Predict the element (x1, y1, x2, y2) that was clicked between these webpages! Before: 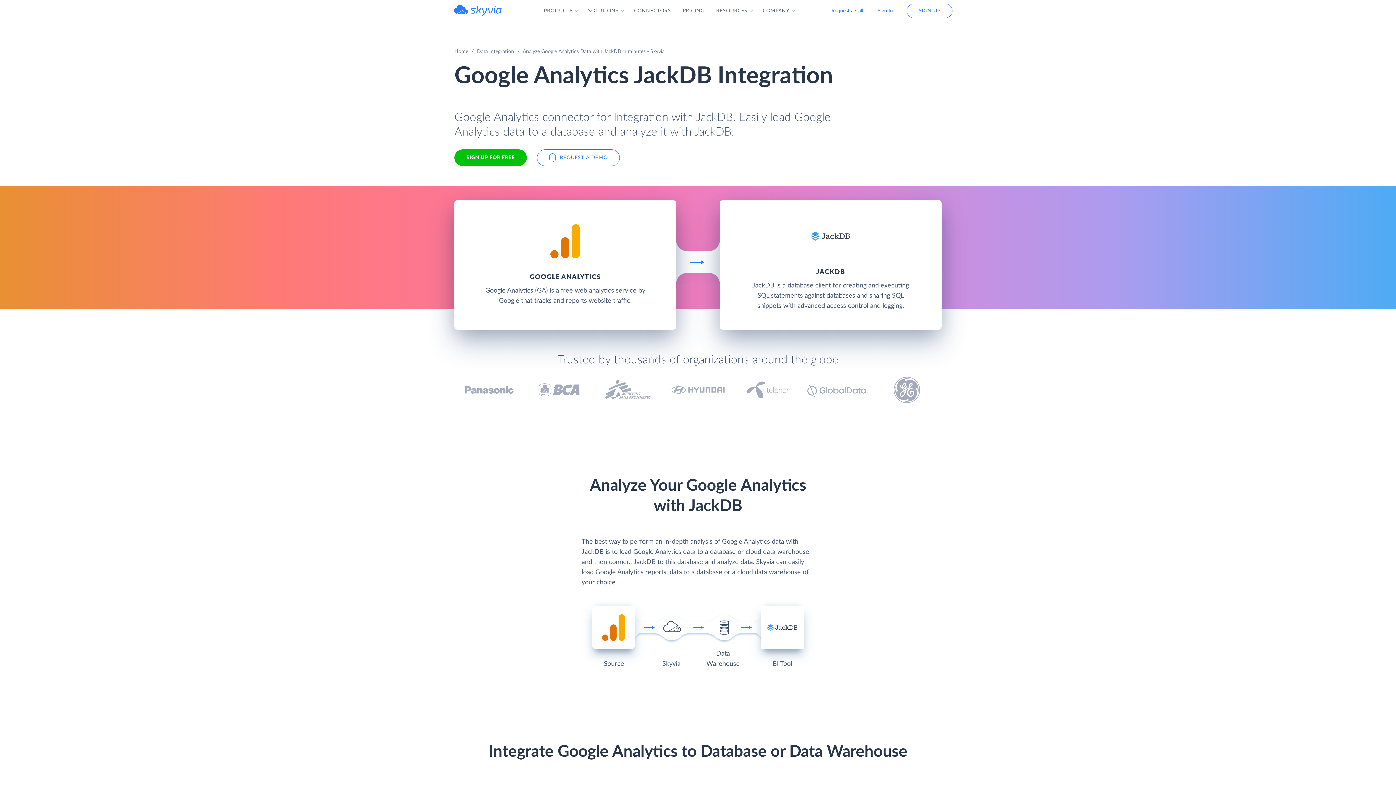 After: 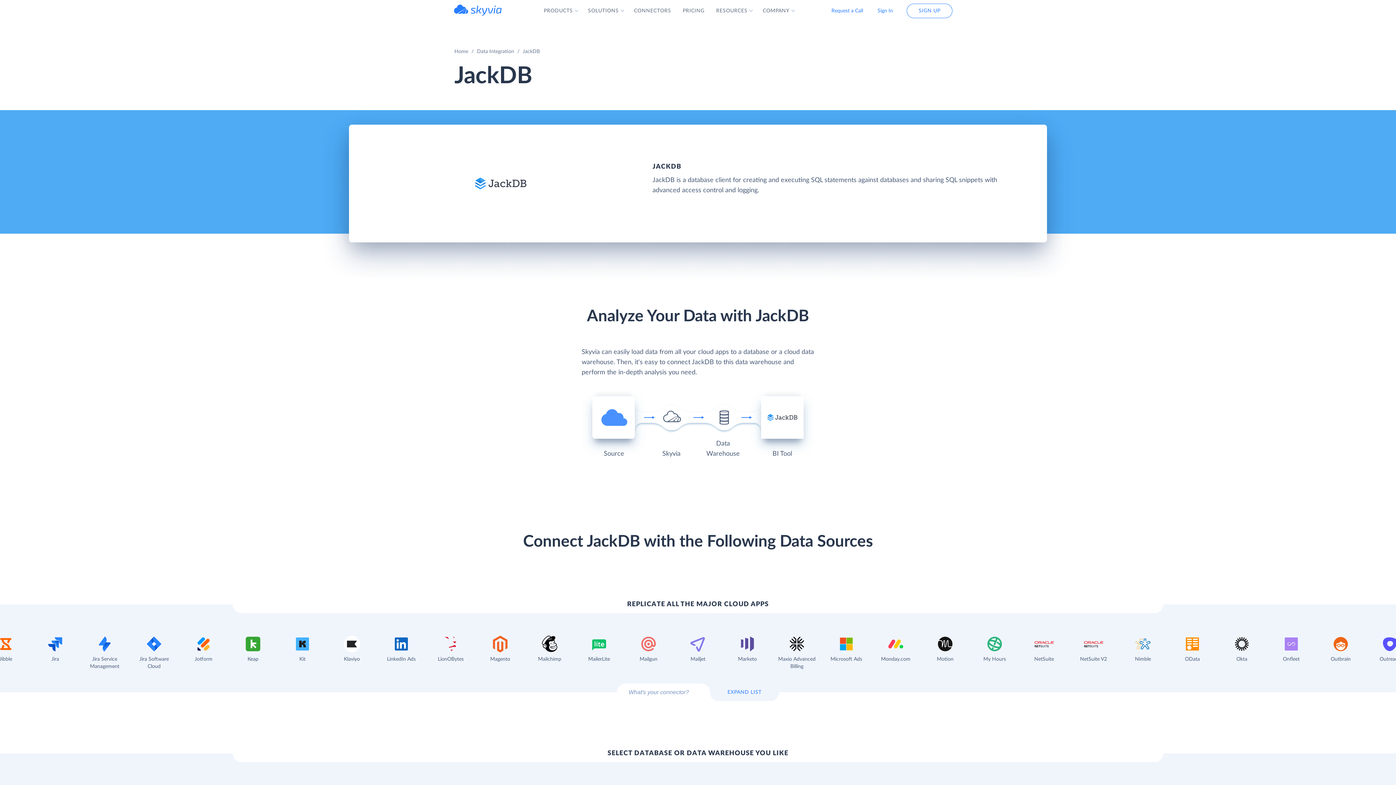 Action: label: JACKDB

JackDB is a database client for creating and executing SQL statements against databases and sharing SQL snippets with advanced access control and logging. bbox: (720, 200, 941, 329)